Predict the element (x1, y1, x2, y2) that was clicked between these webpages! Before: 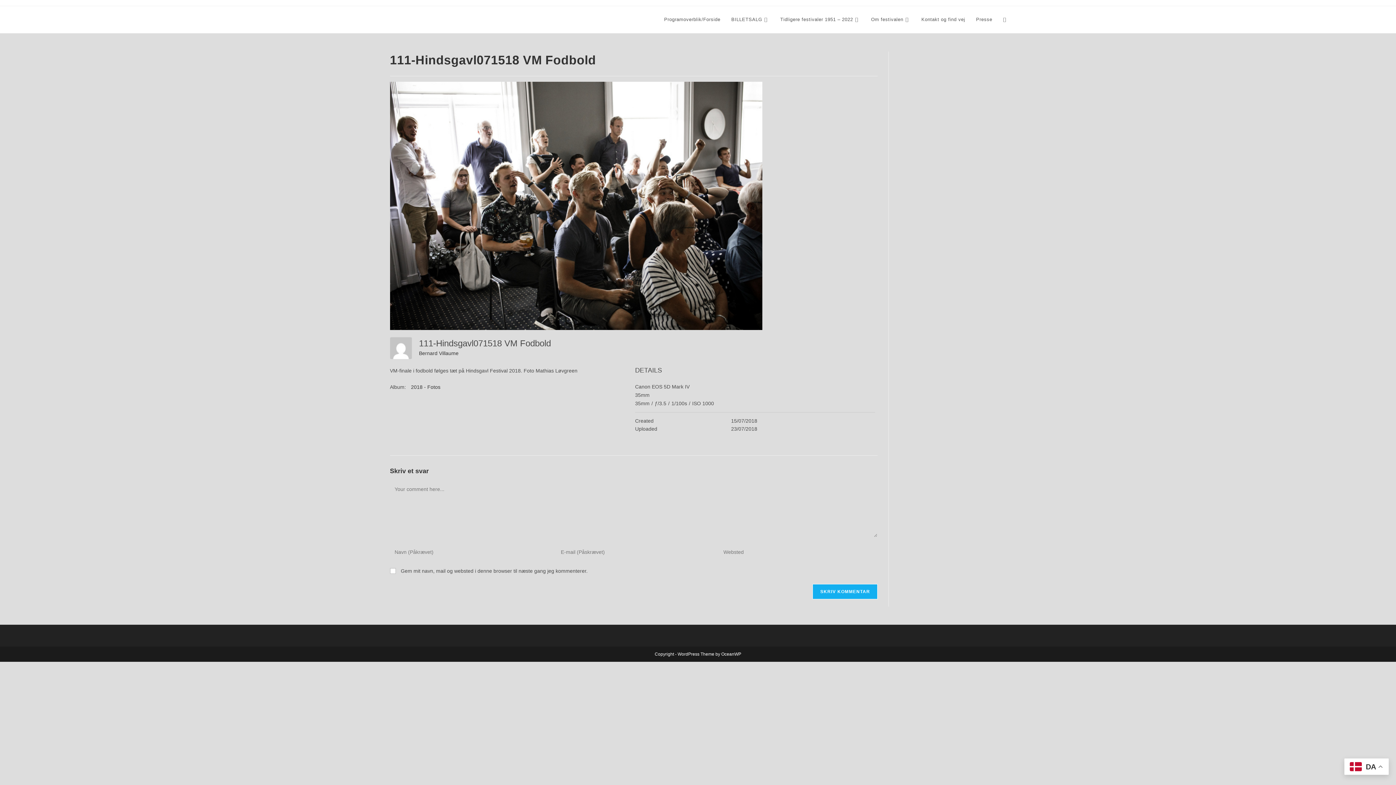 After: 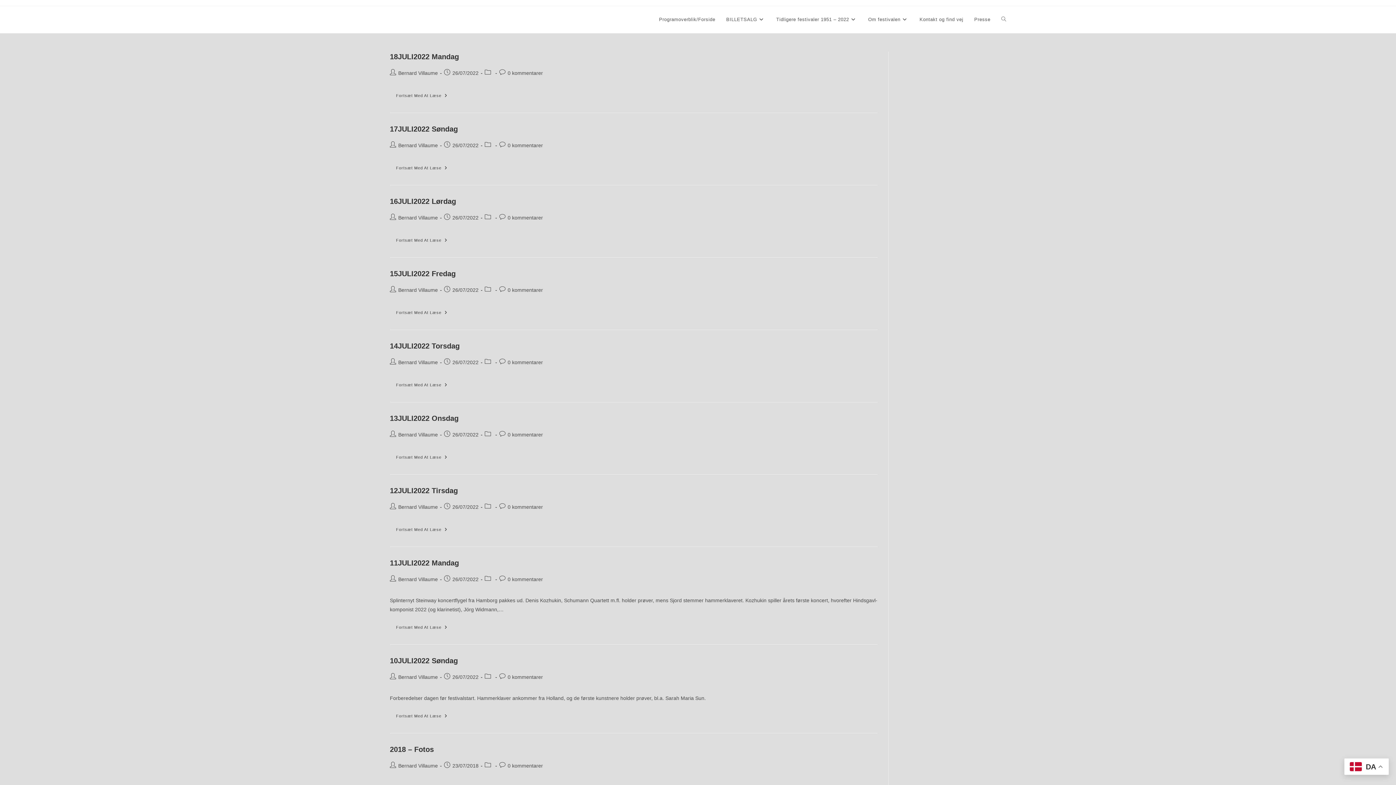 Action: bbox: (390, 337, 411, 359)